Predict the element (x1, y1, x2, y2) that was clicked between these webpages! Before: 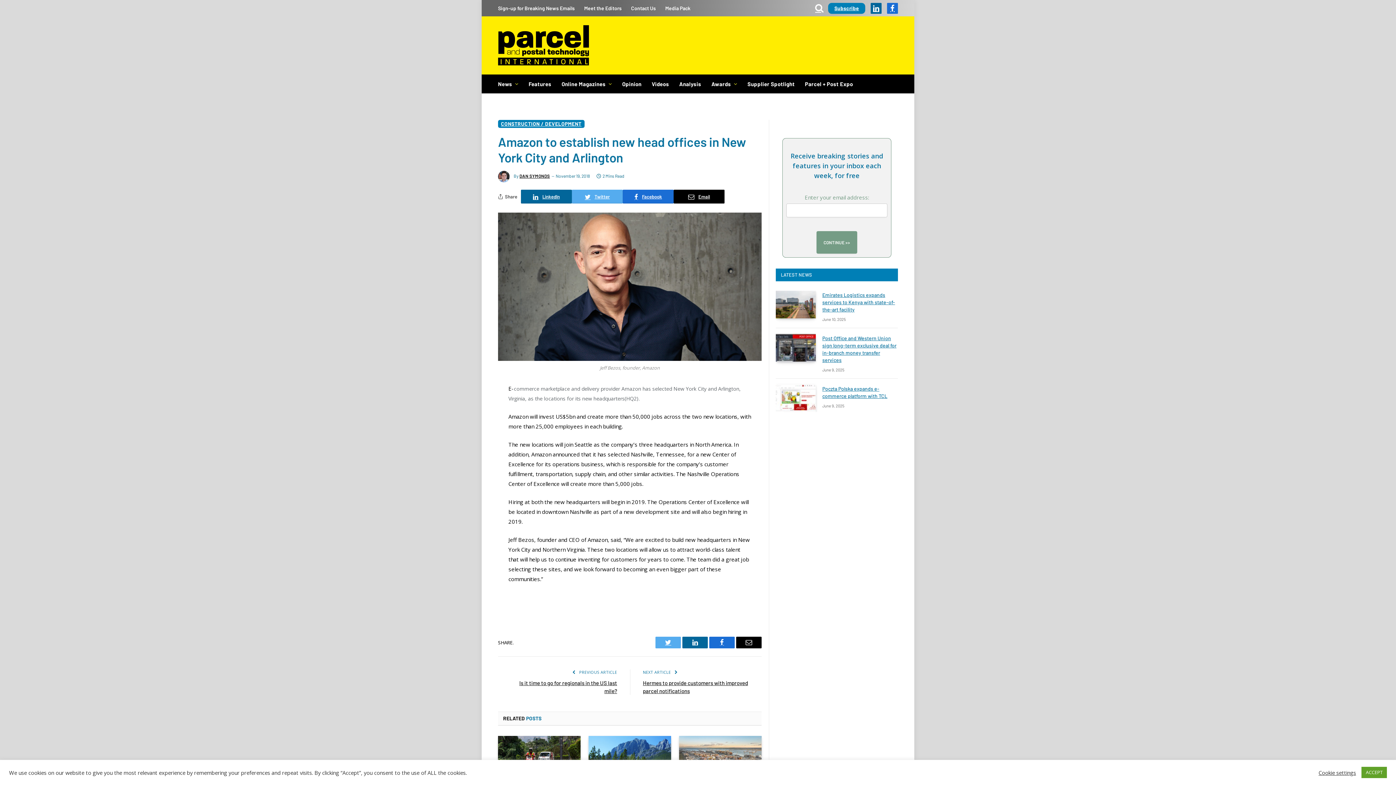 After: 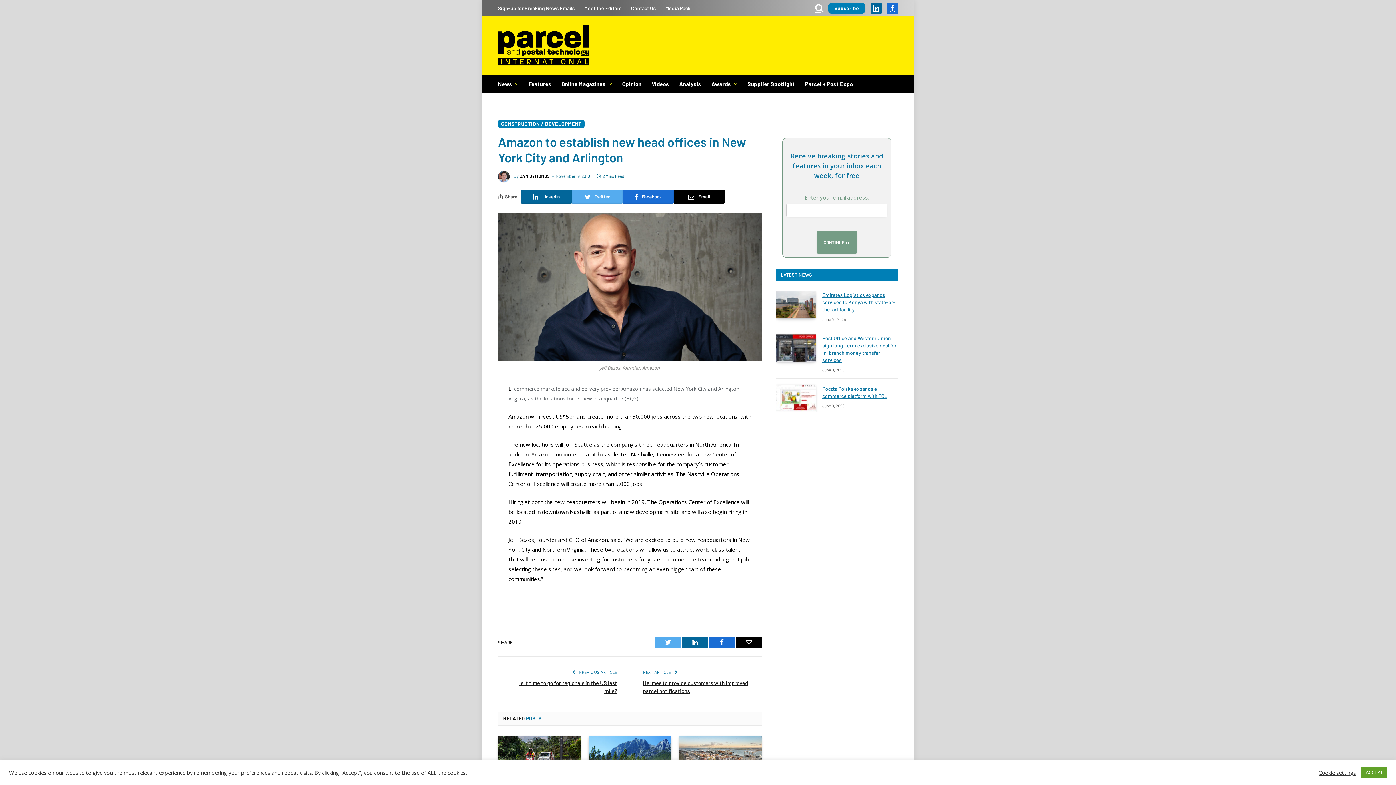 Action: label: Email bbox: (736, 637, 761, 648)